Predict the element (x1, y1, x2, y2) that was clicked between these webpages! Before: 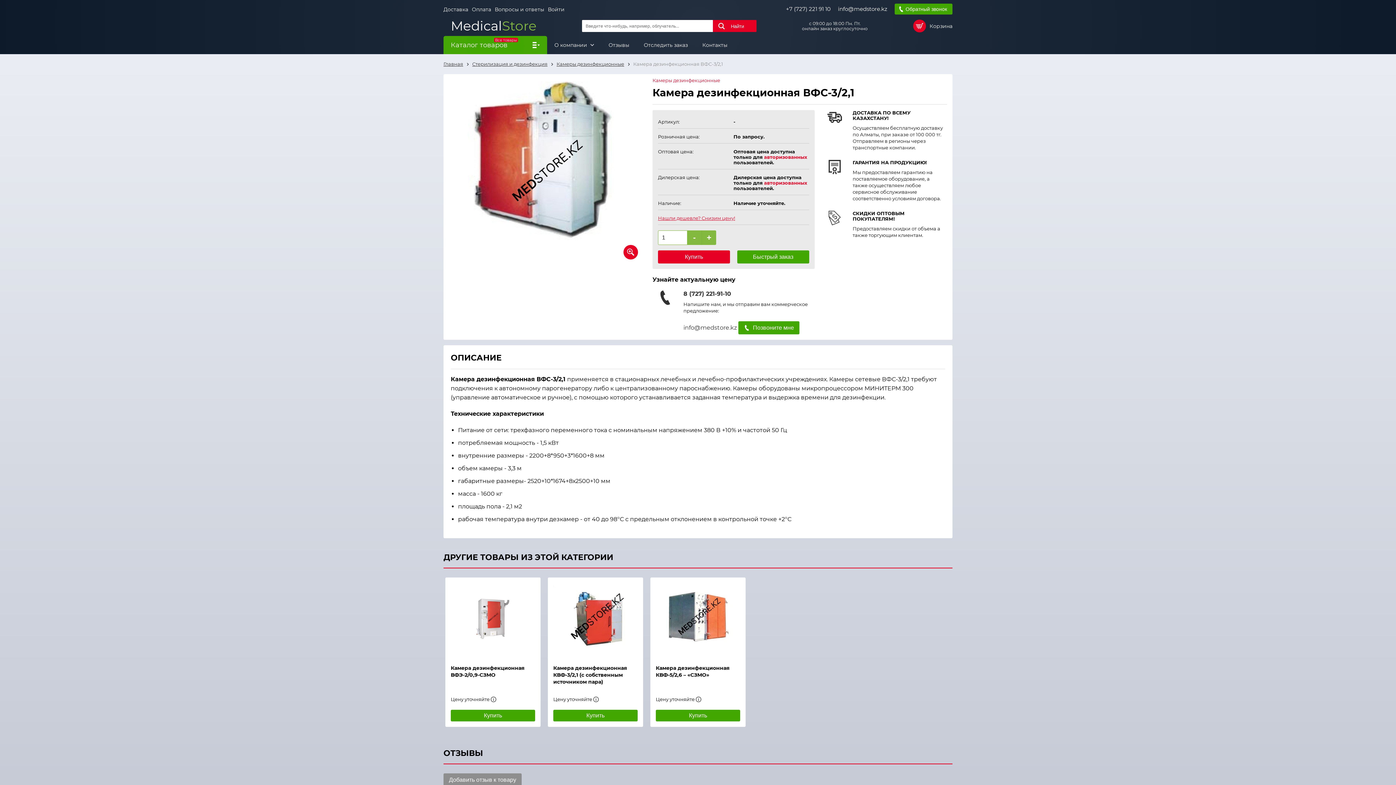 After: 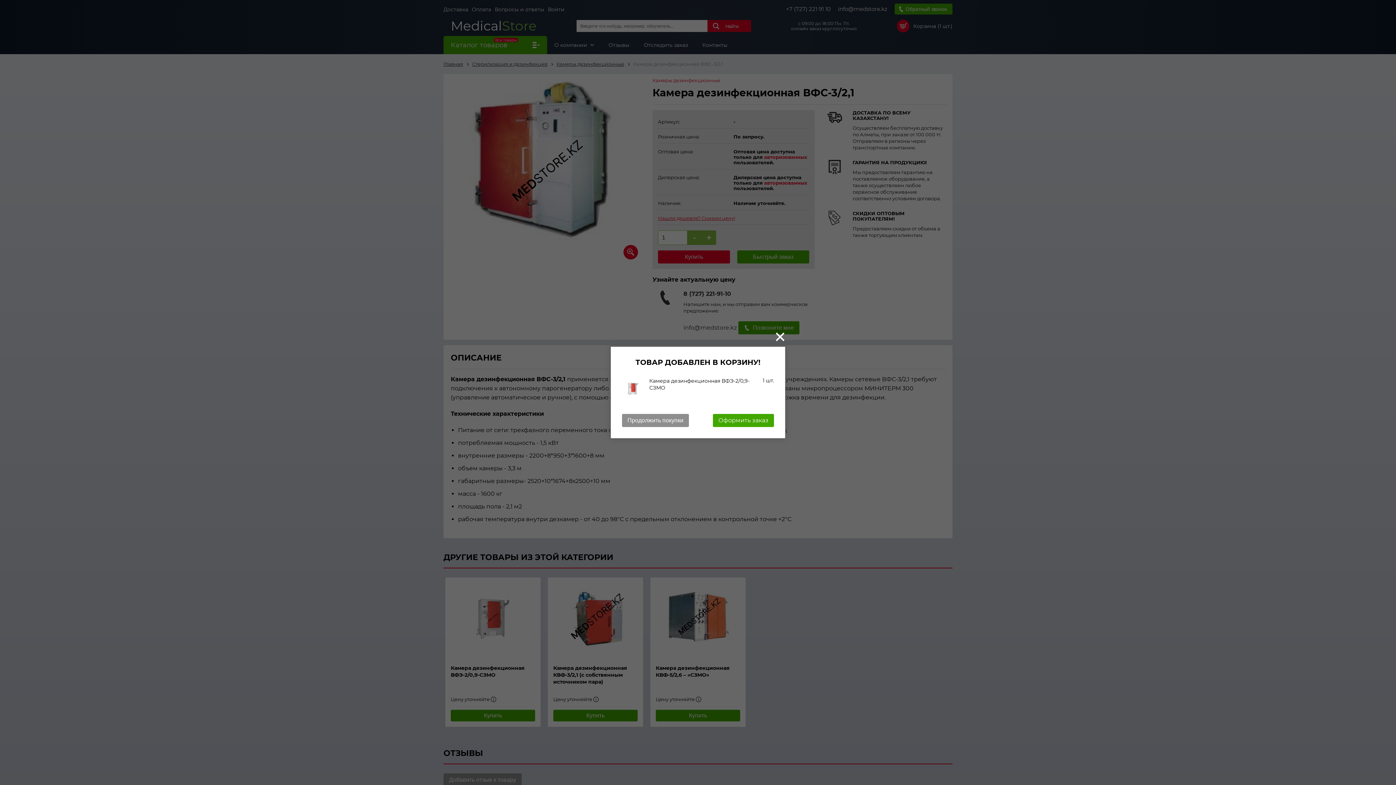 Action: label: Купить bbox: (450, 710, 535, 721)